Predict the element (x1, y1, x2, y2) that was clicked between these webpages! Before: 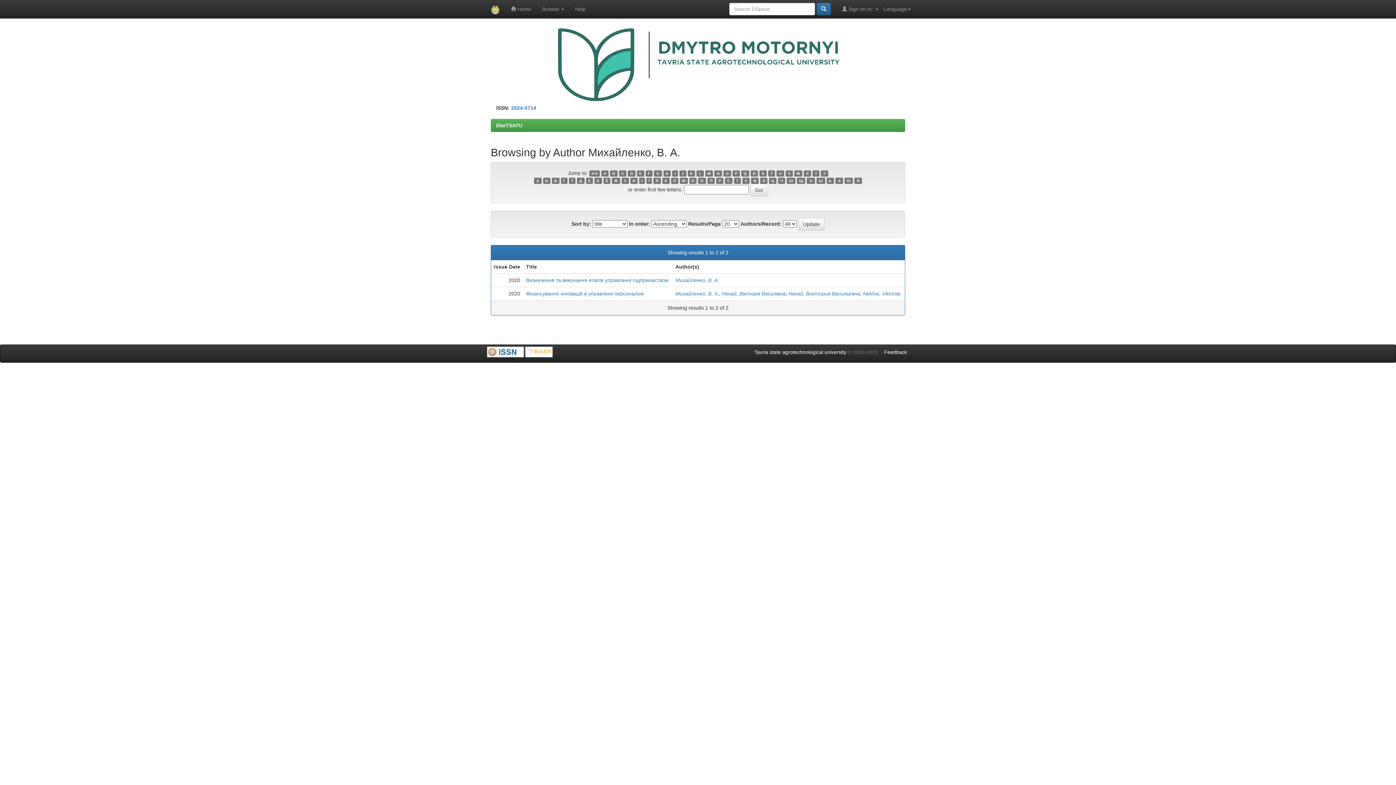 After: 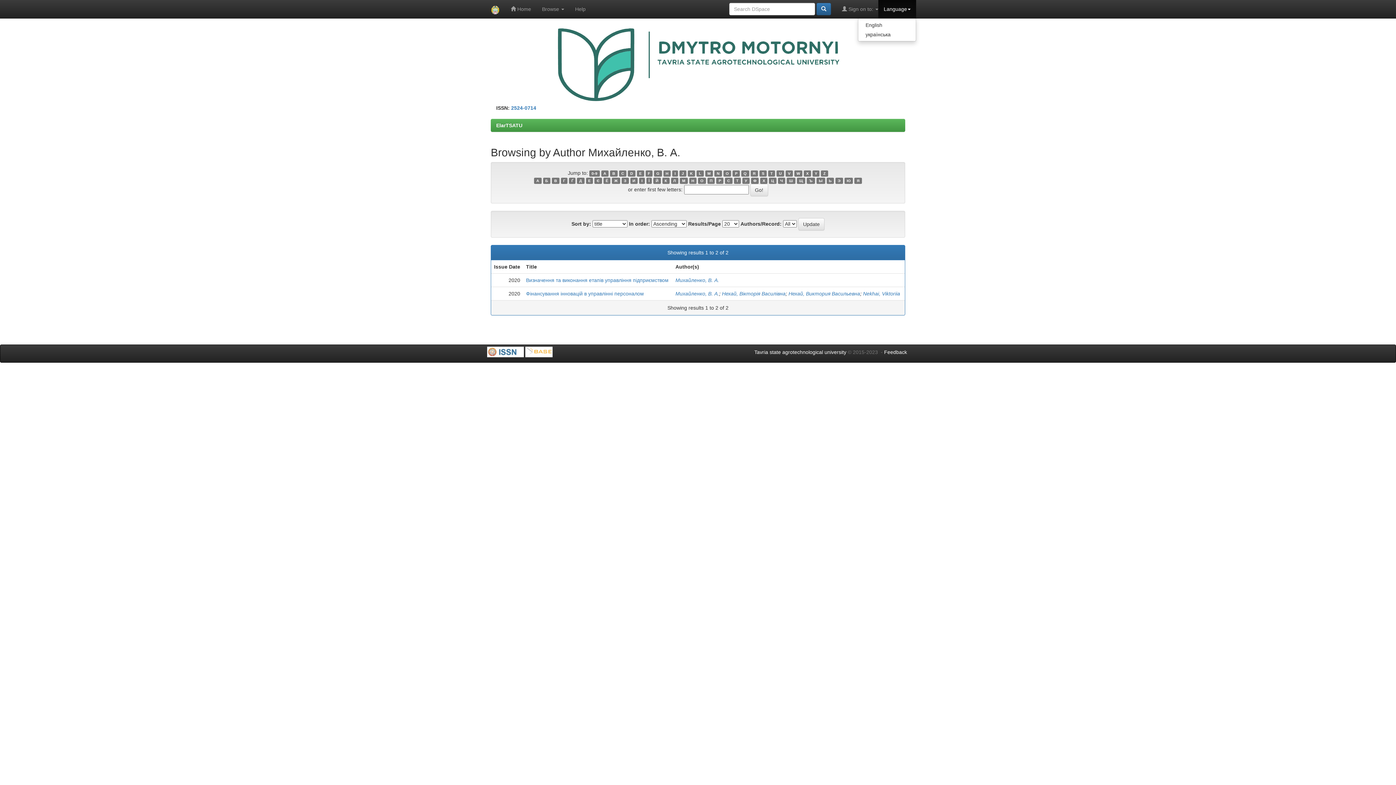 Action: label: Language bbox: (878, 0, 916, 18)